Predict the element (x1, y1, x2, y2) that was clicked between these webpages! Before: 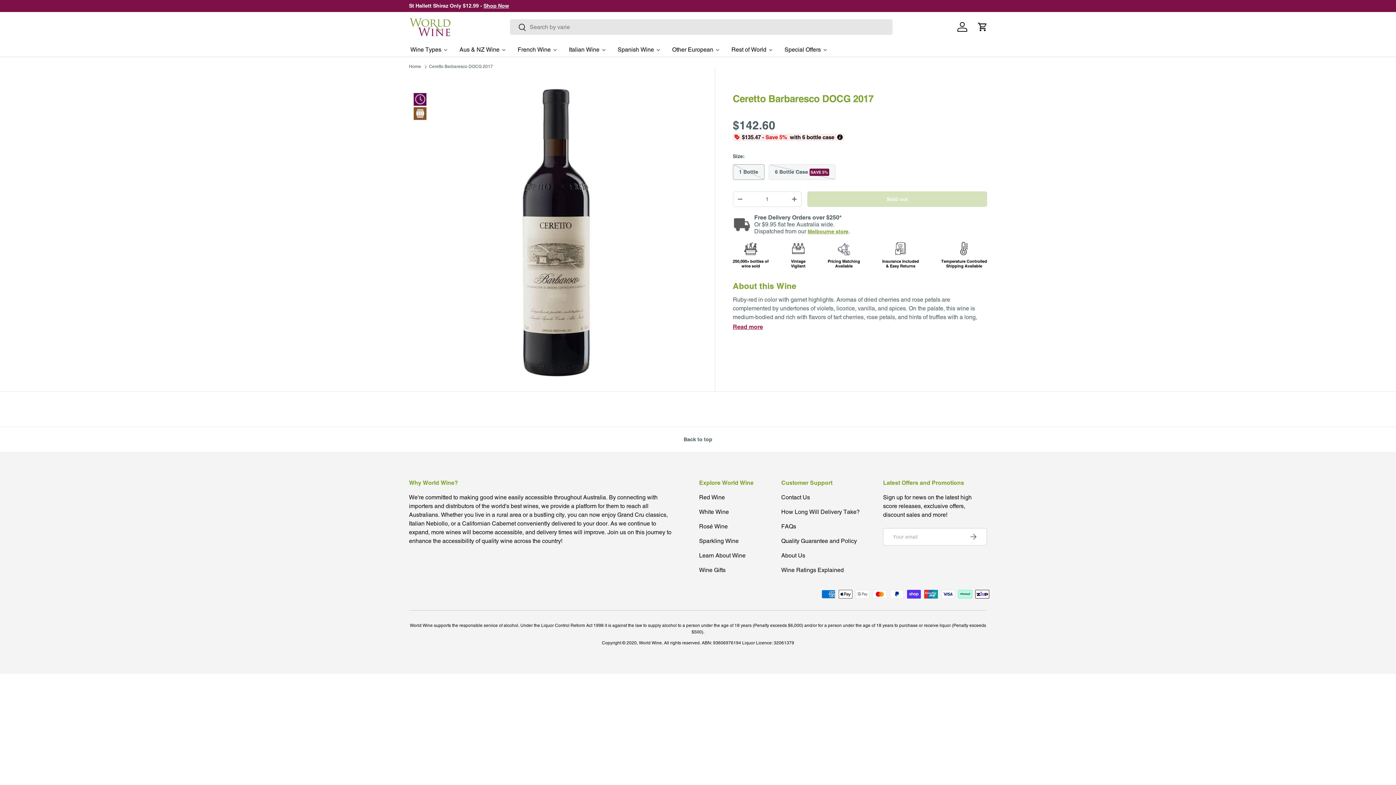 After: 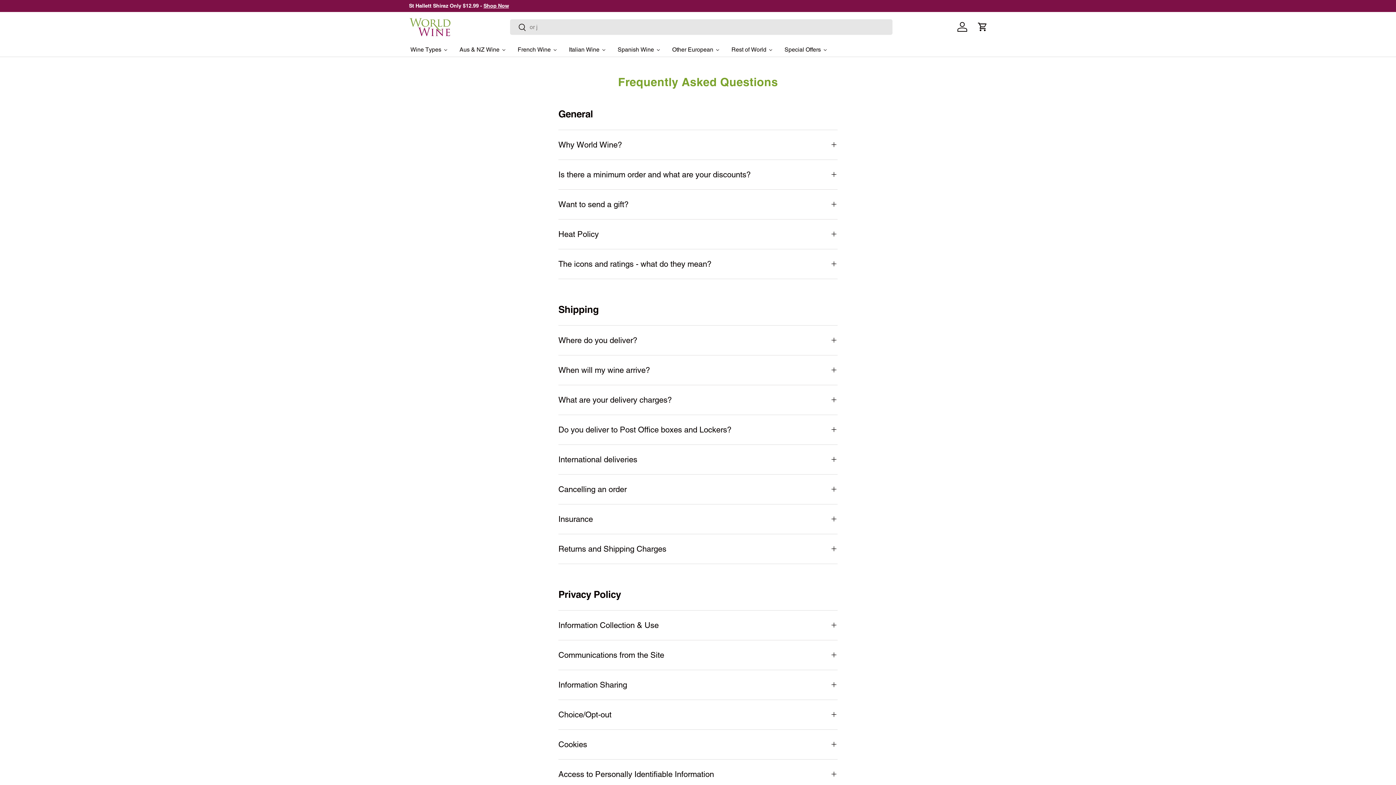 Action: label: FAQs bbox: (781, 523, 796, 530)